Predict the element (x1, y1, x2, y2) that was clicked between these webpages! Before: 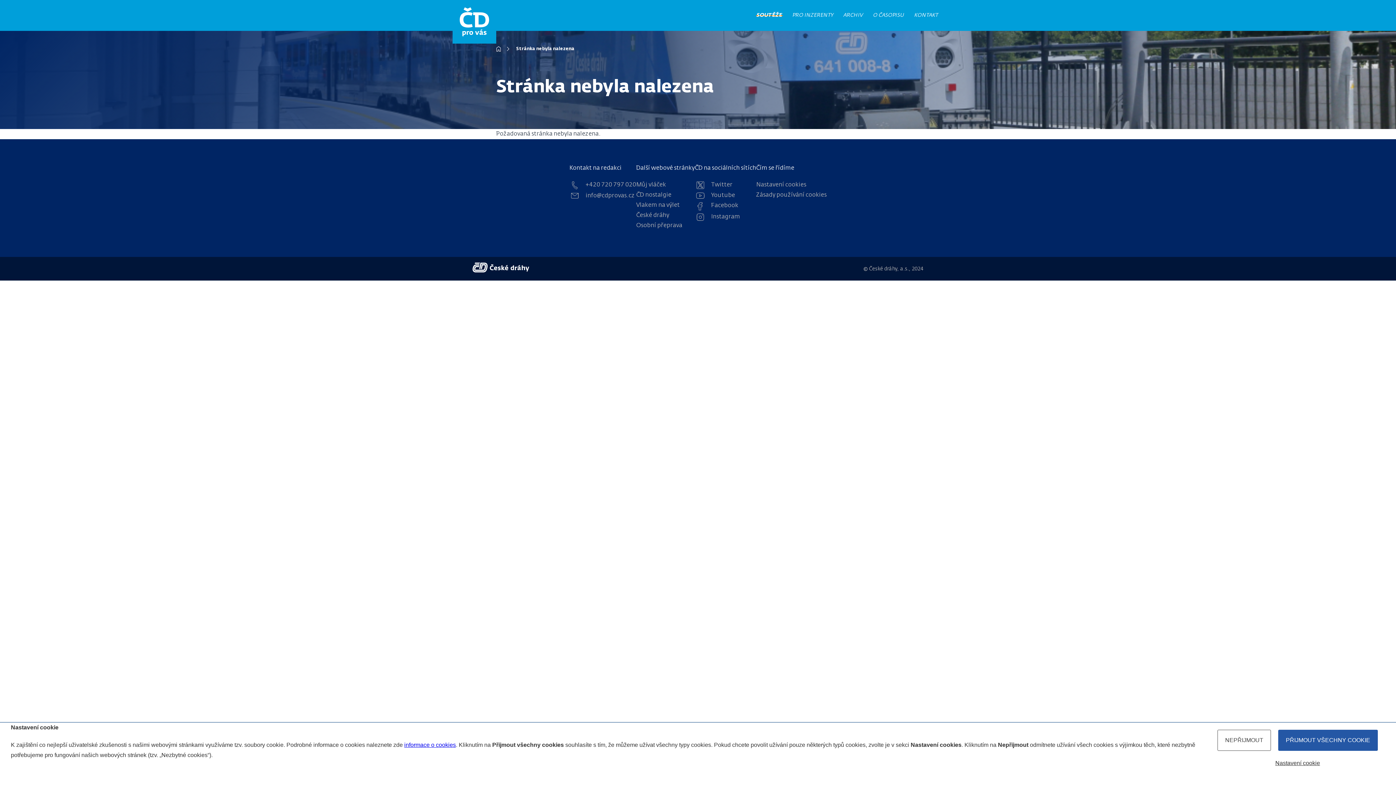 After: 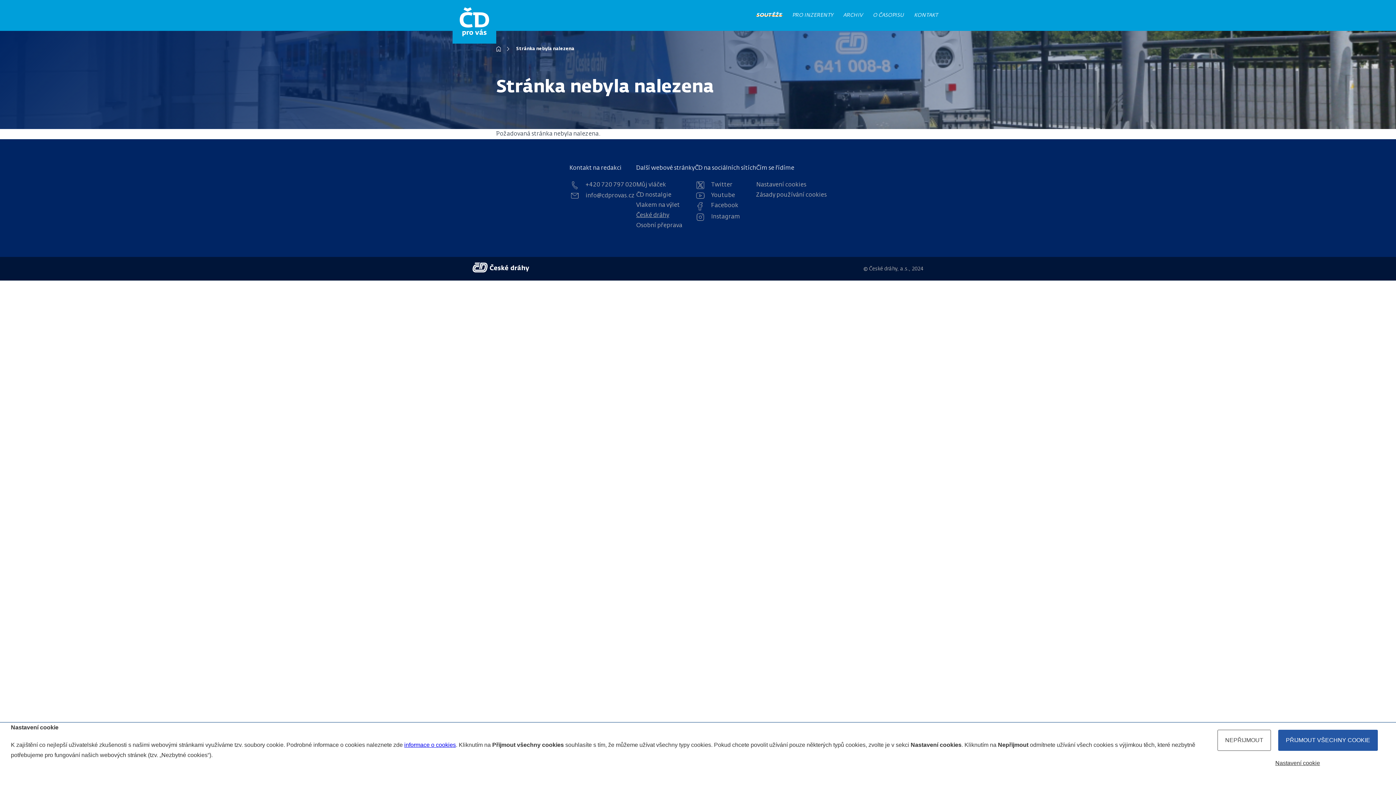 Action: bbox: (636, 212, 669, 219) label: České dráhy